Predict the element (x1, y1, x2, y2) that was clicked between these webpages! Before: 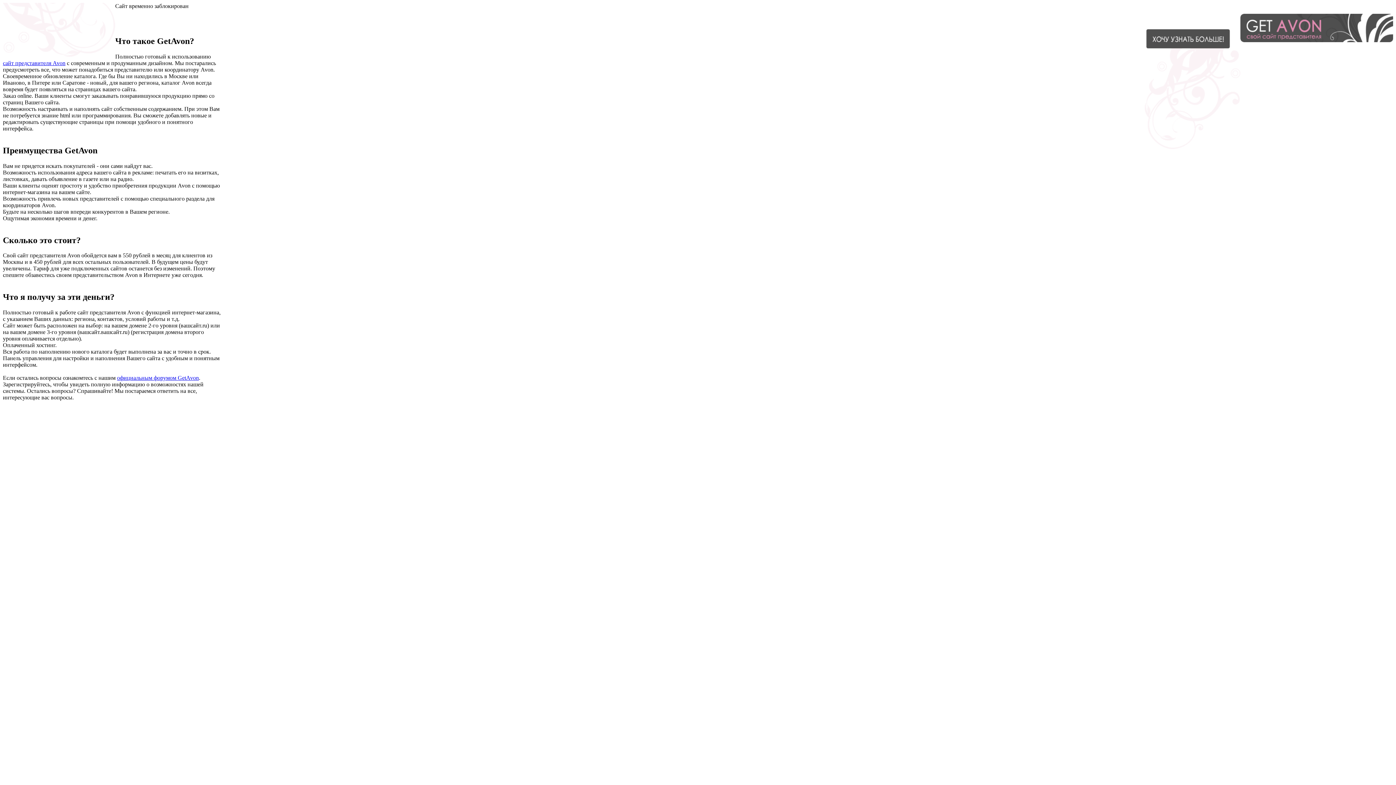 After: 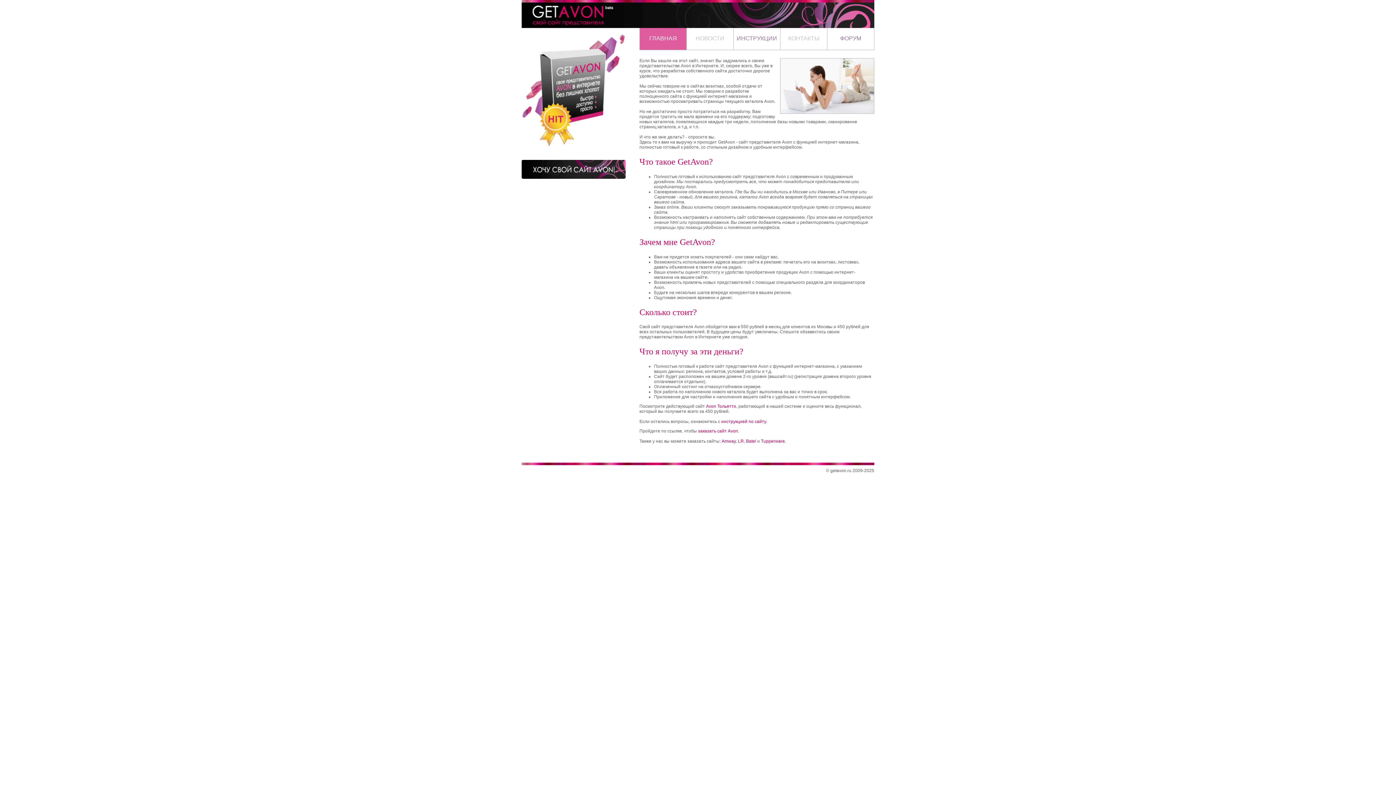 Action: label: сайт представителя Avon bbox: (2, 59, 65, 66)